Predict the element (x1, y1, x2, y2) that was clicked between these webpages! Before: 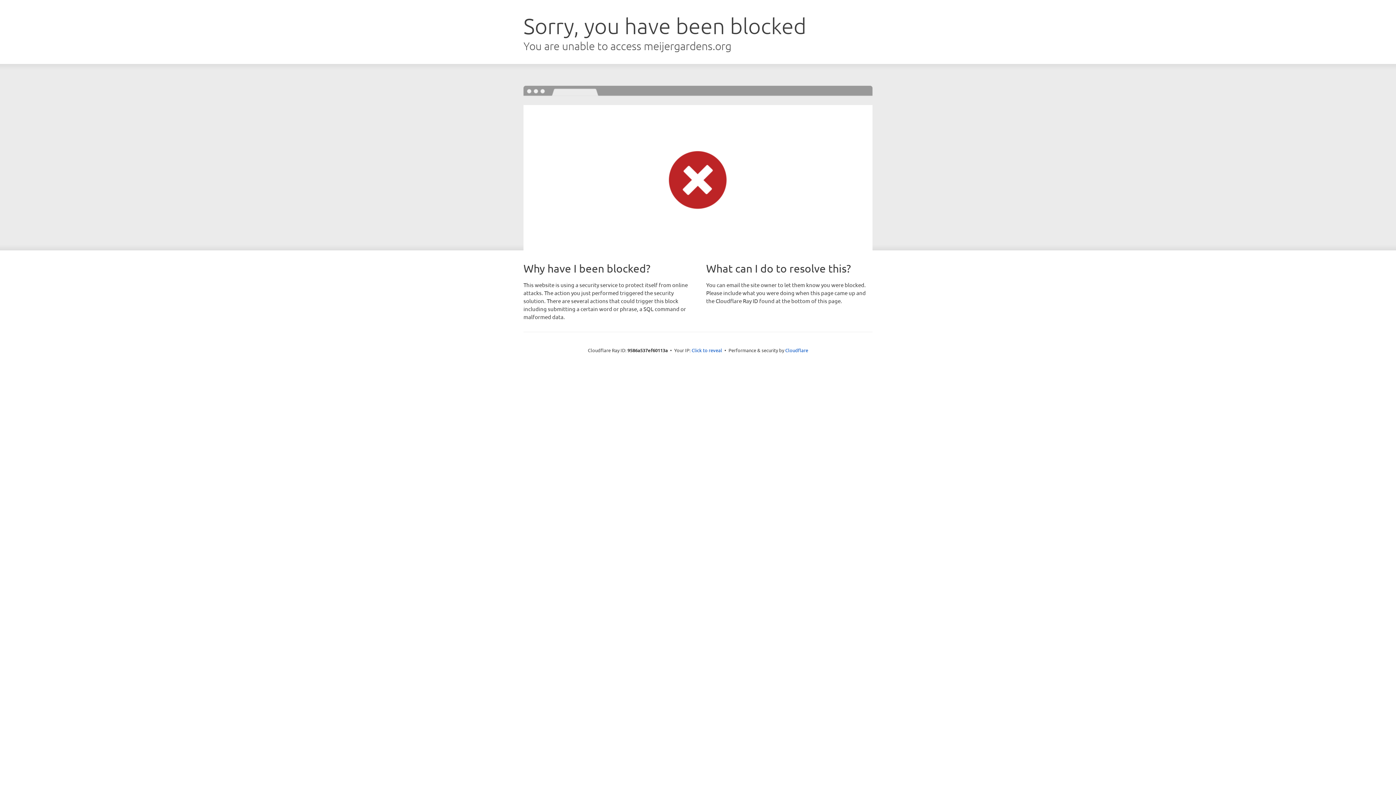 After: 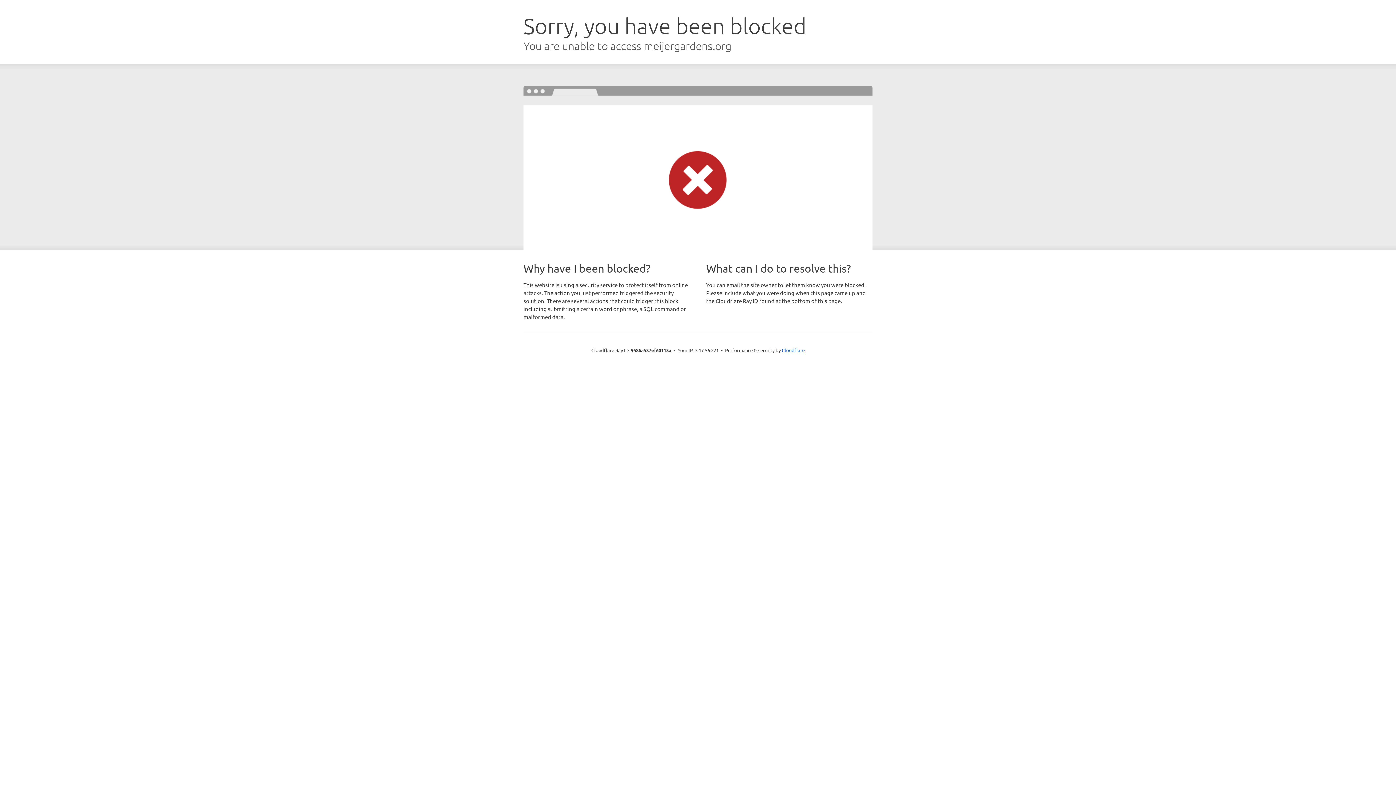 Action: bbox: (691, 346, 722, 353) label: Click to reveal